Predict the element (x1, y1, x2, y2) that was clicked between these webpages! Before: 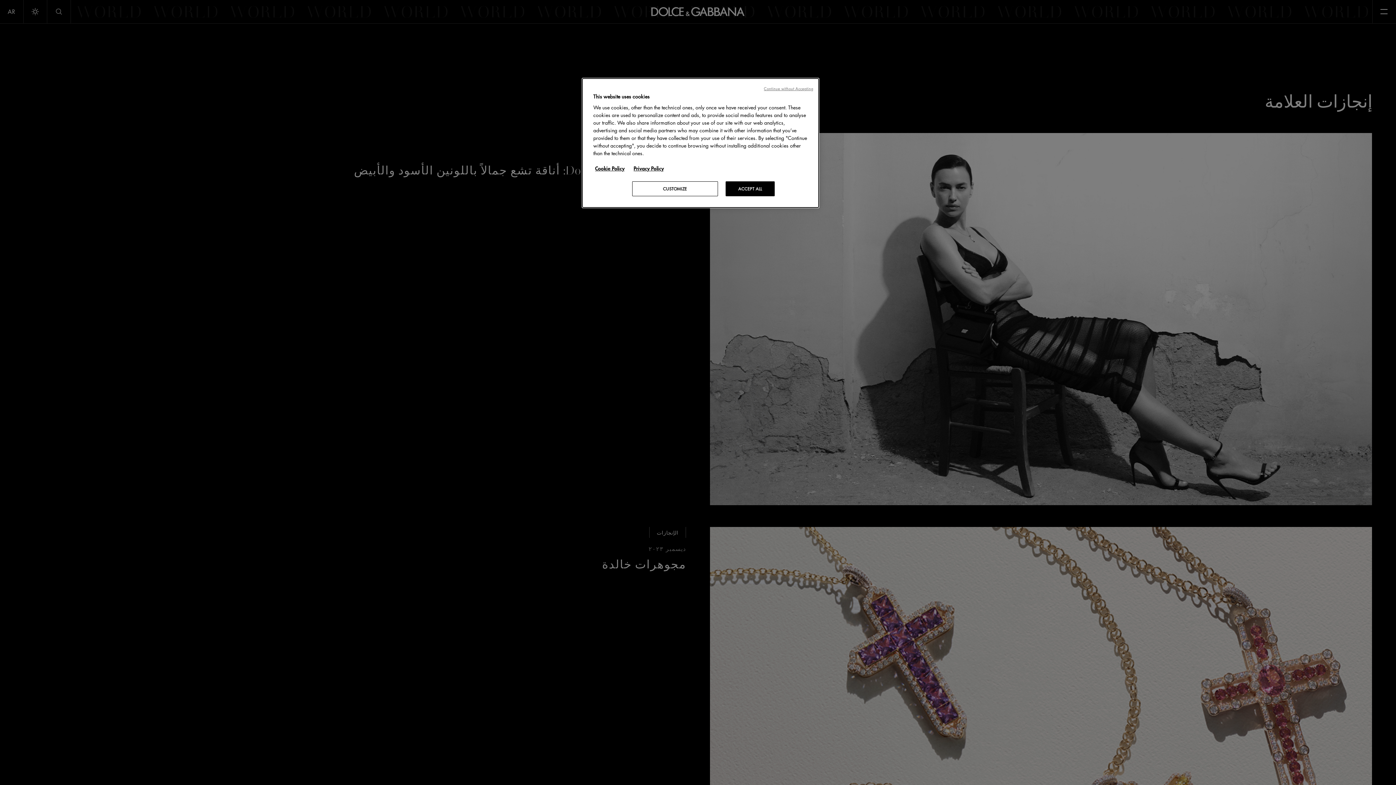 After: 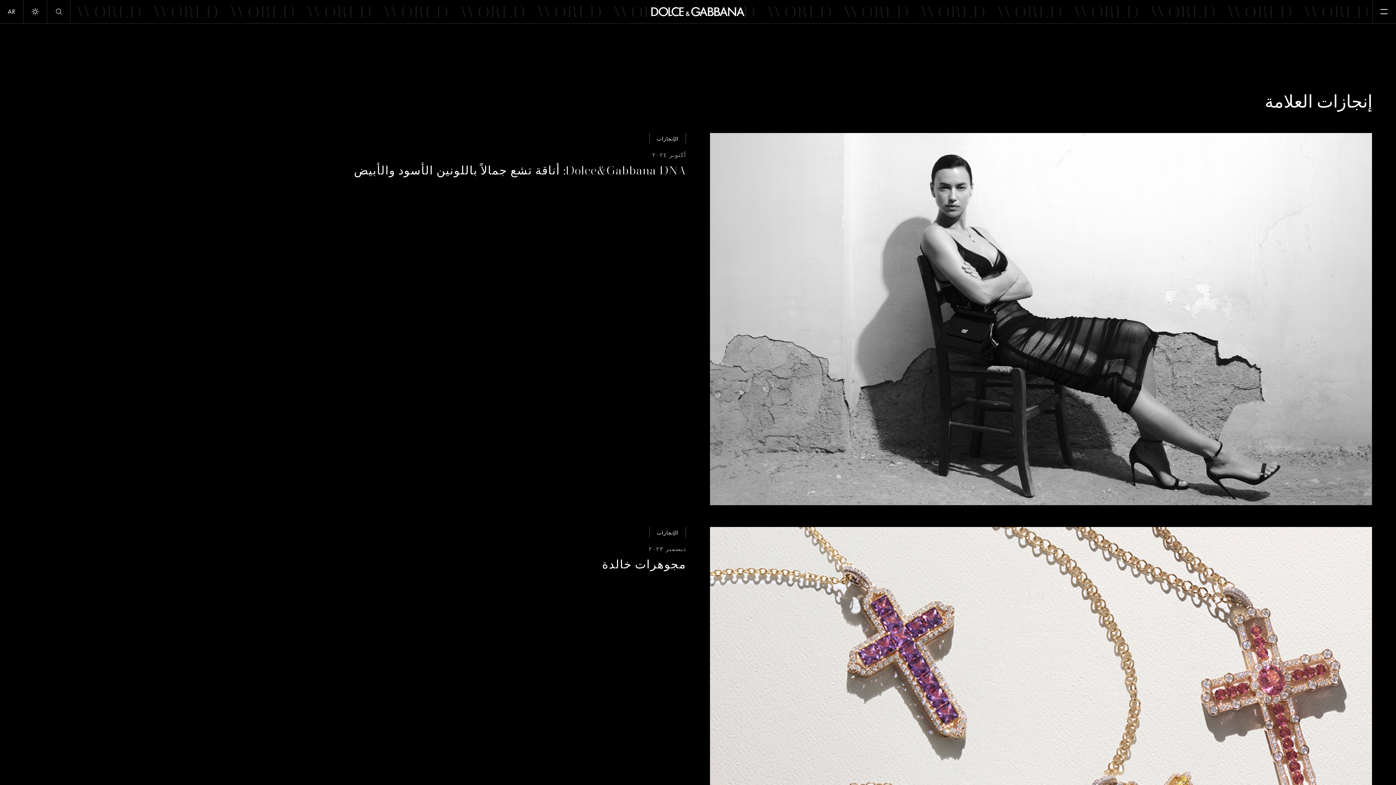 Action: label: ACCEPT ALL bbox: (725, 181, 774, 196)